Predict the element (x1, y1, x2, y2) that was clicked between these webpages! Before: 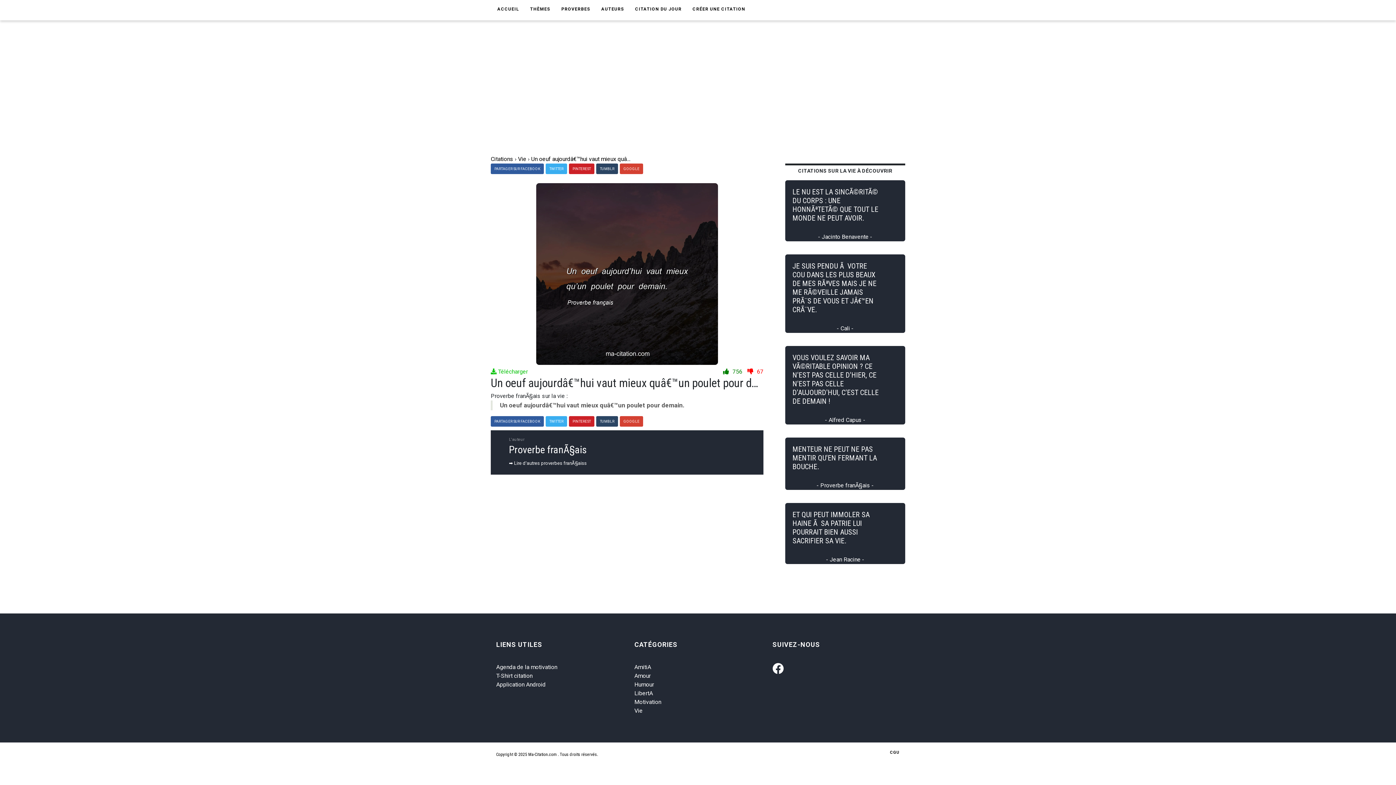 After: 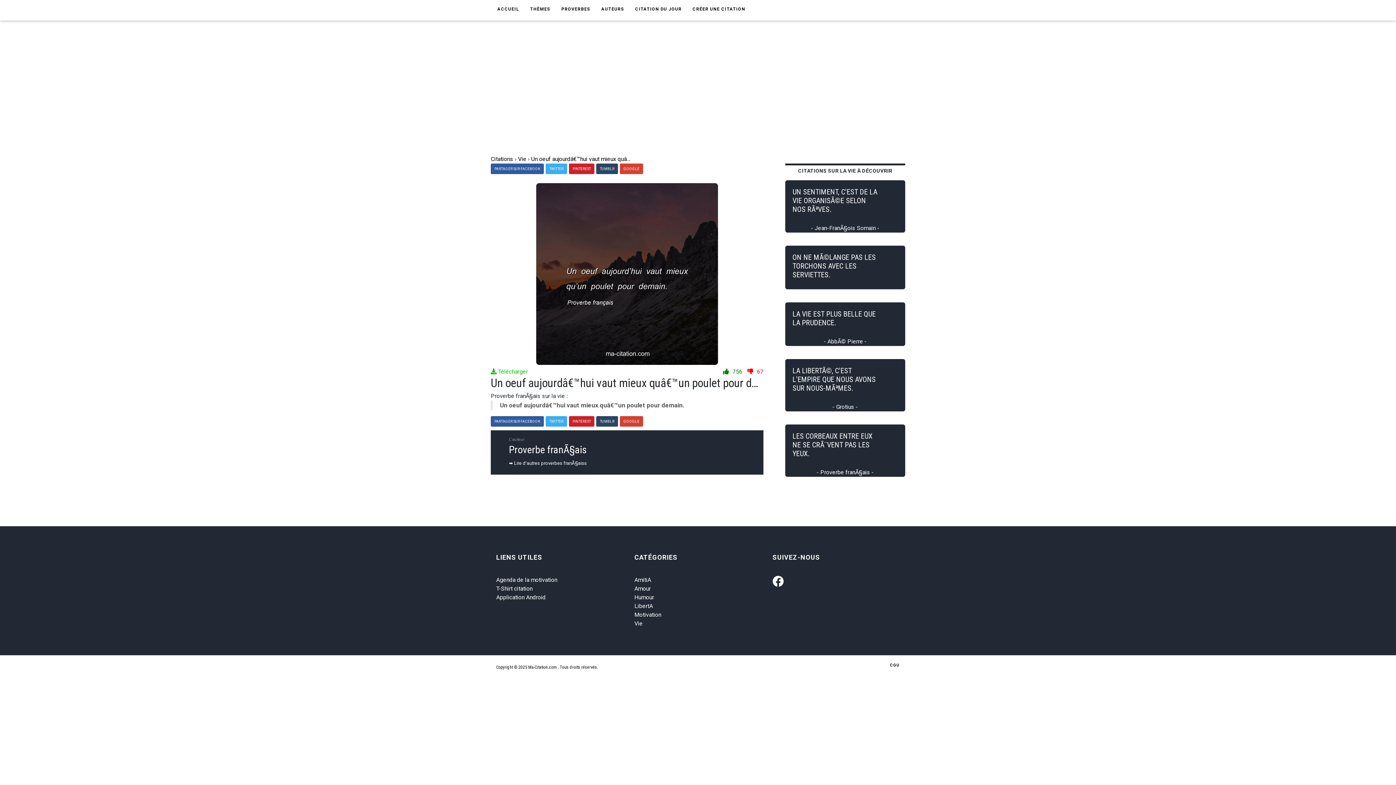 Action: label: Un oeuf aujourdâ€™hui vaut mieux quâ€™un poulet pour demain. bbox: (531, 155, 690, 162)